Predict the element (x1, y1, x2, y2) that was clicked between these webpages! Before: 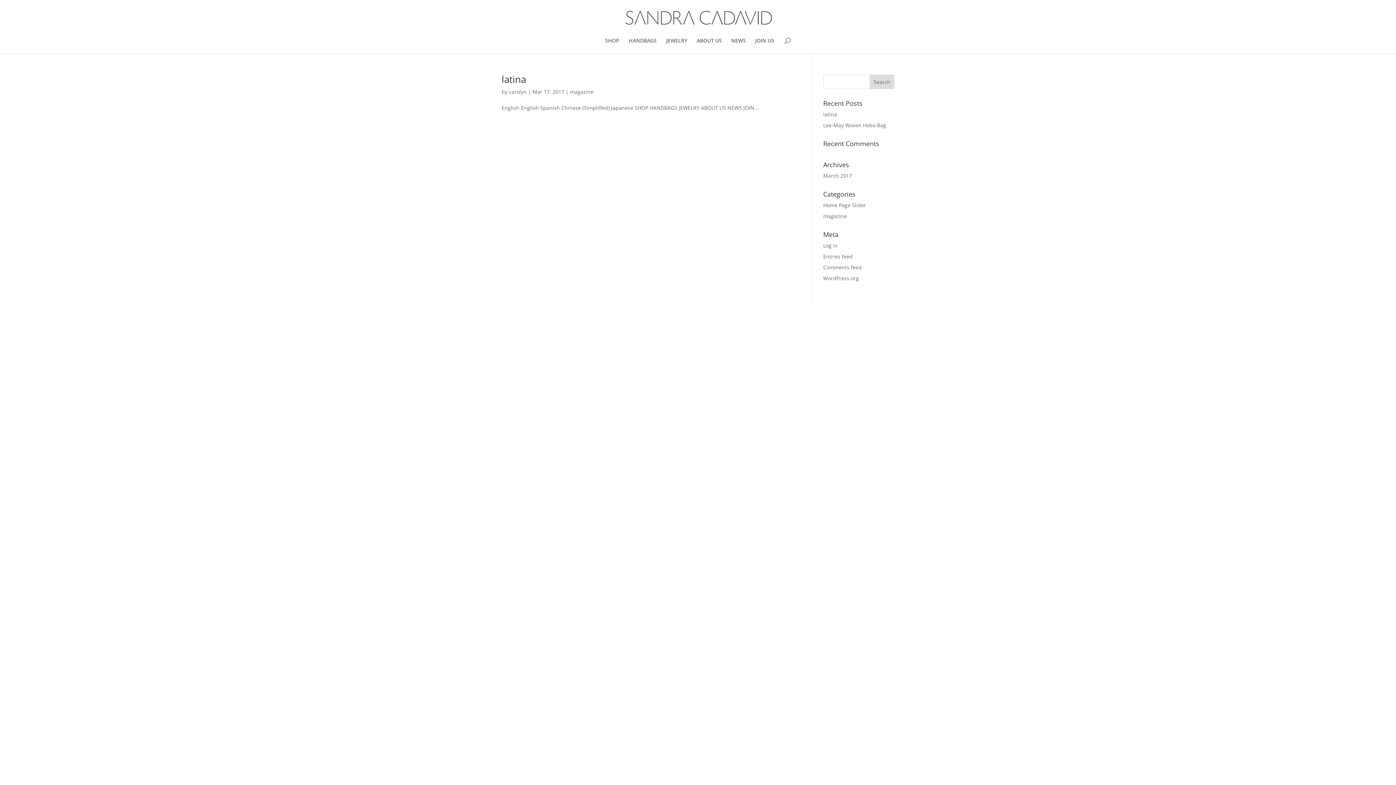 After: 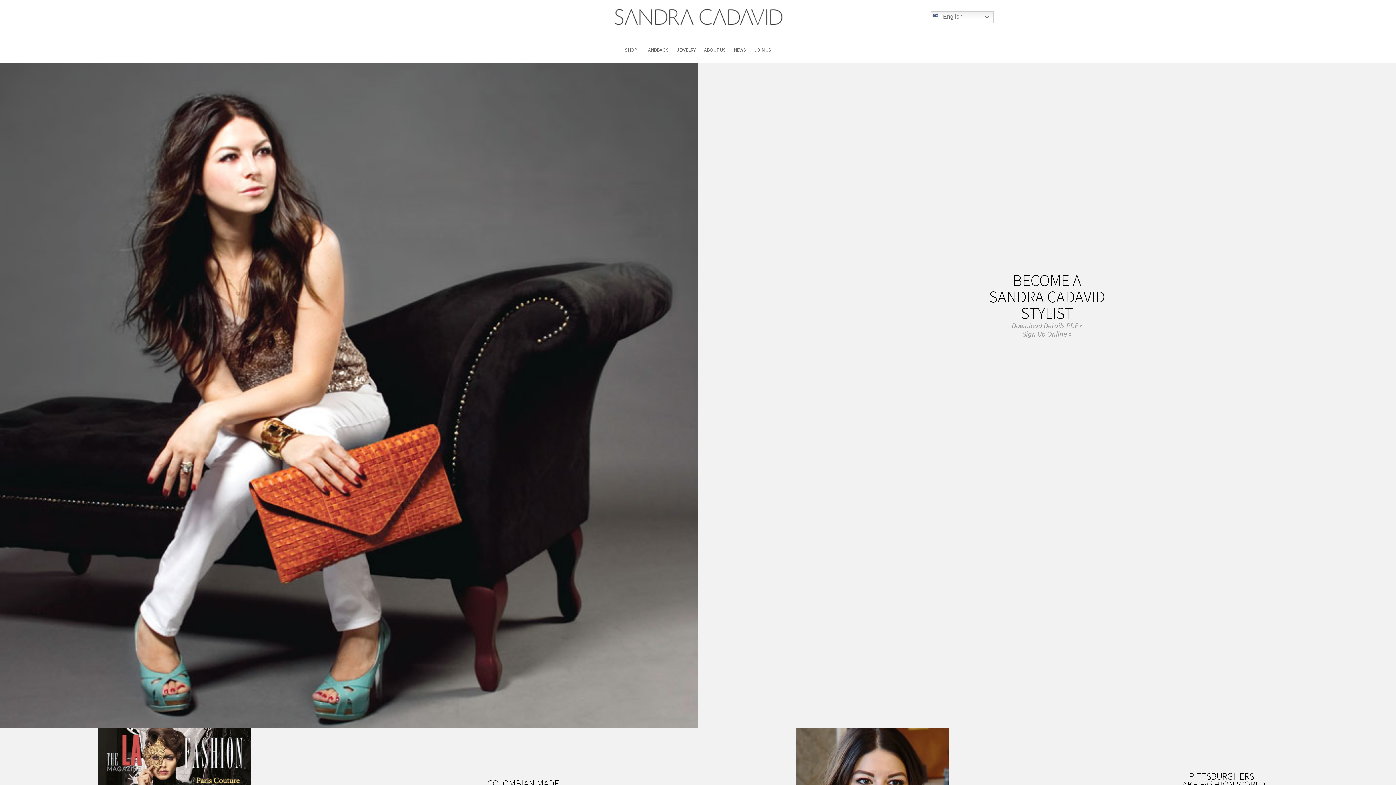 Action: bbox: (731, 38, 746, 53) label: NEWS